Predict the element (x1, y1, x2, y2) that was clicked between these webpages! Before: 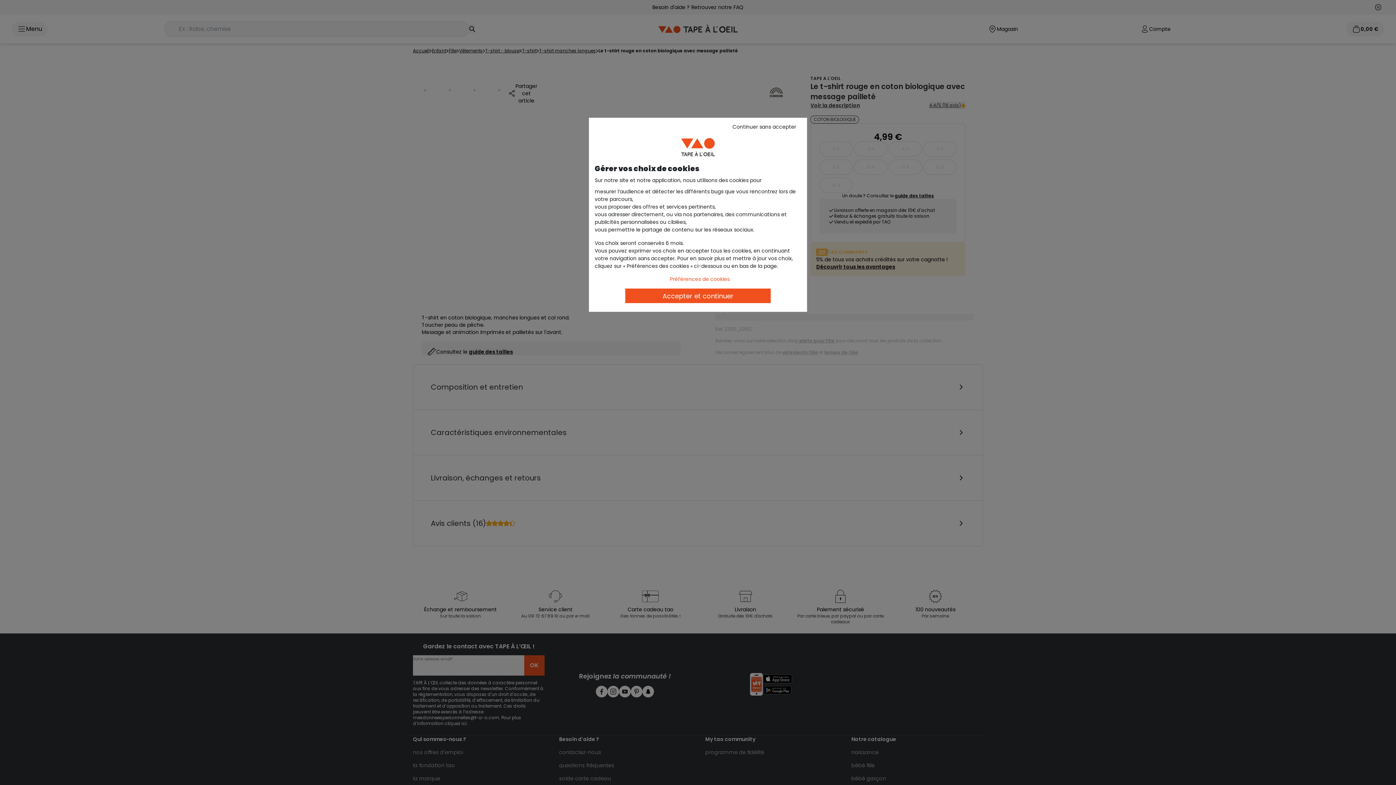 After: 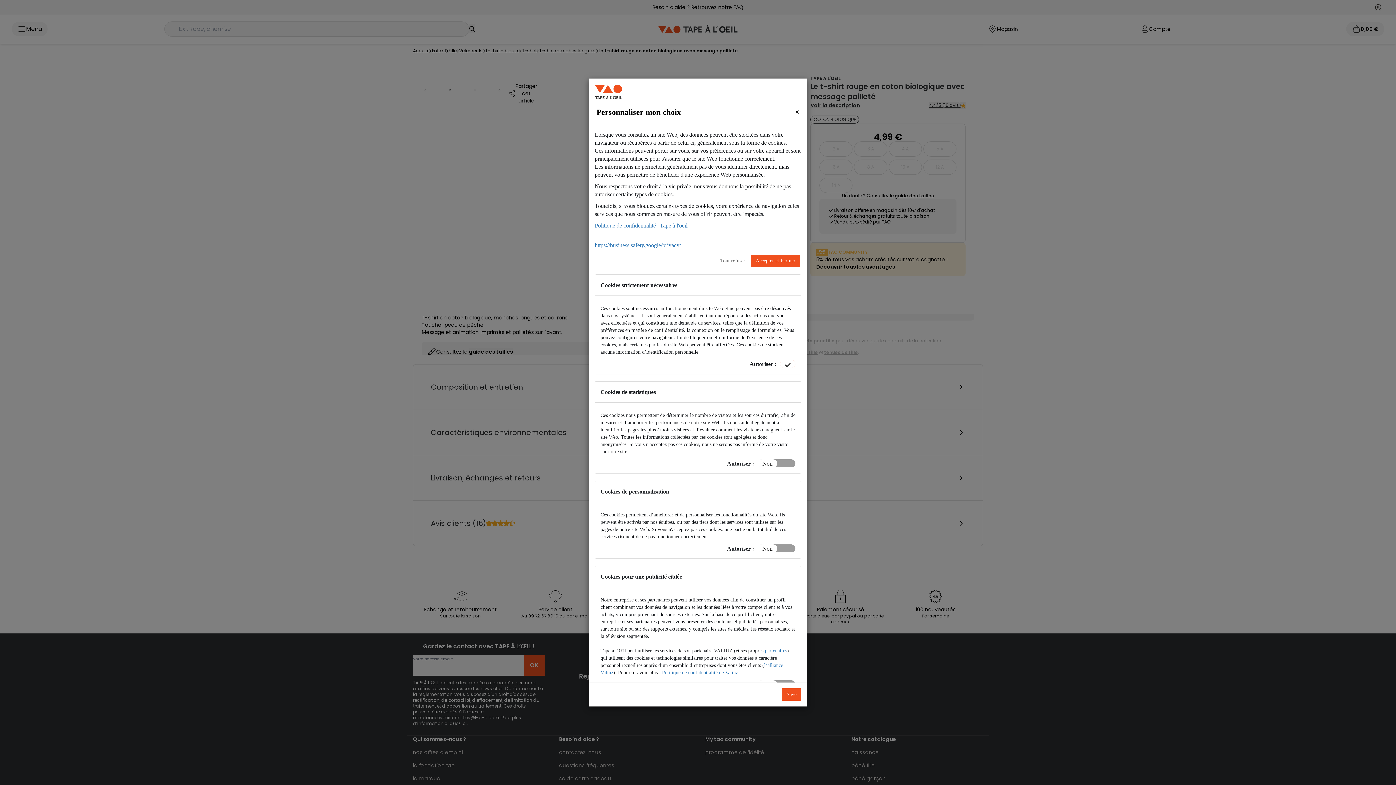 Action: label: Préférences de cookies bbox: (662, 273, 737, 285)